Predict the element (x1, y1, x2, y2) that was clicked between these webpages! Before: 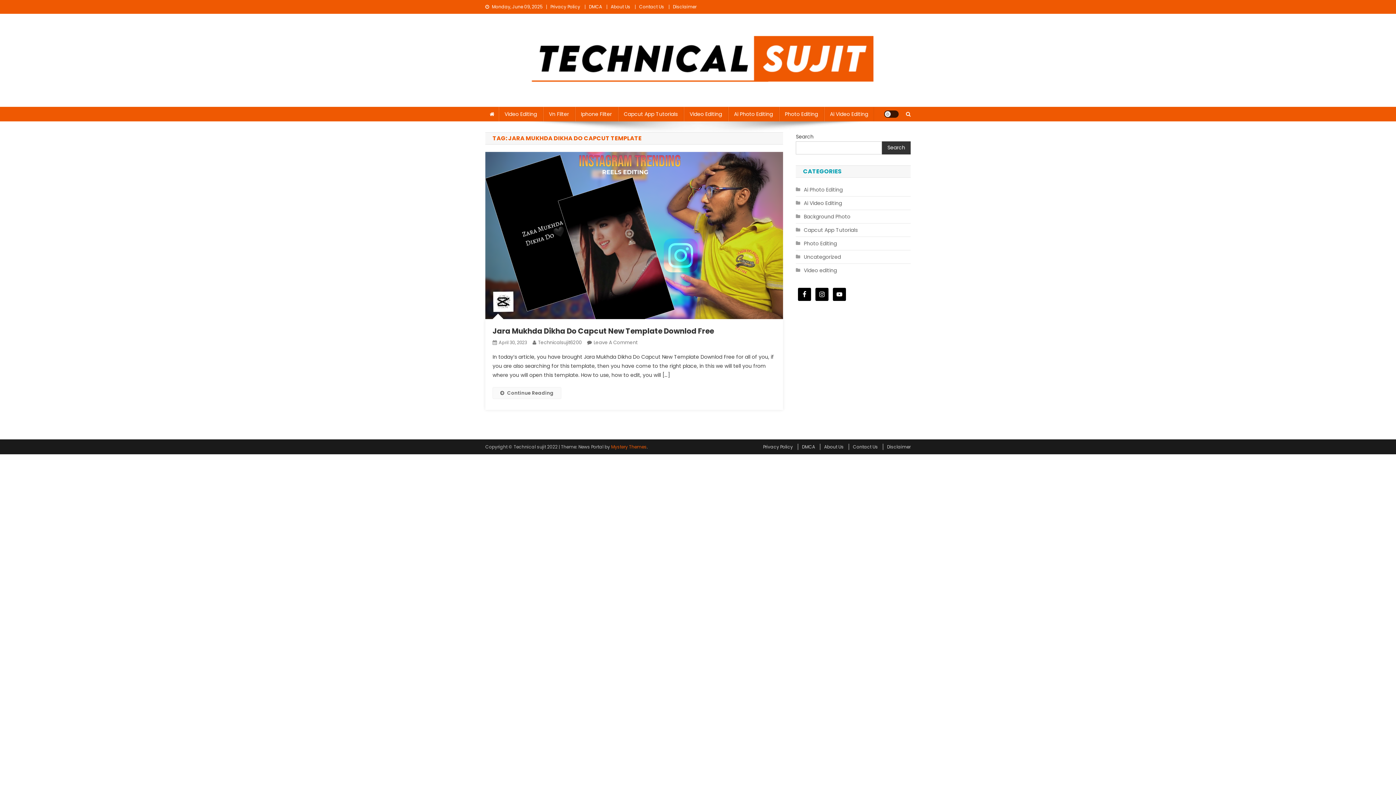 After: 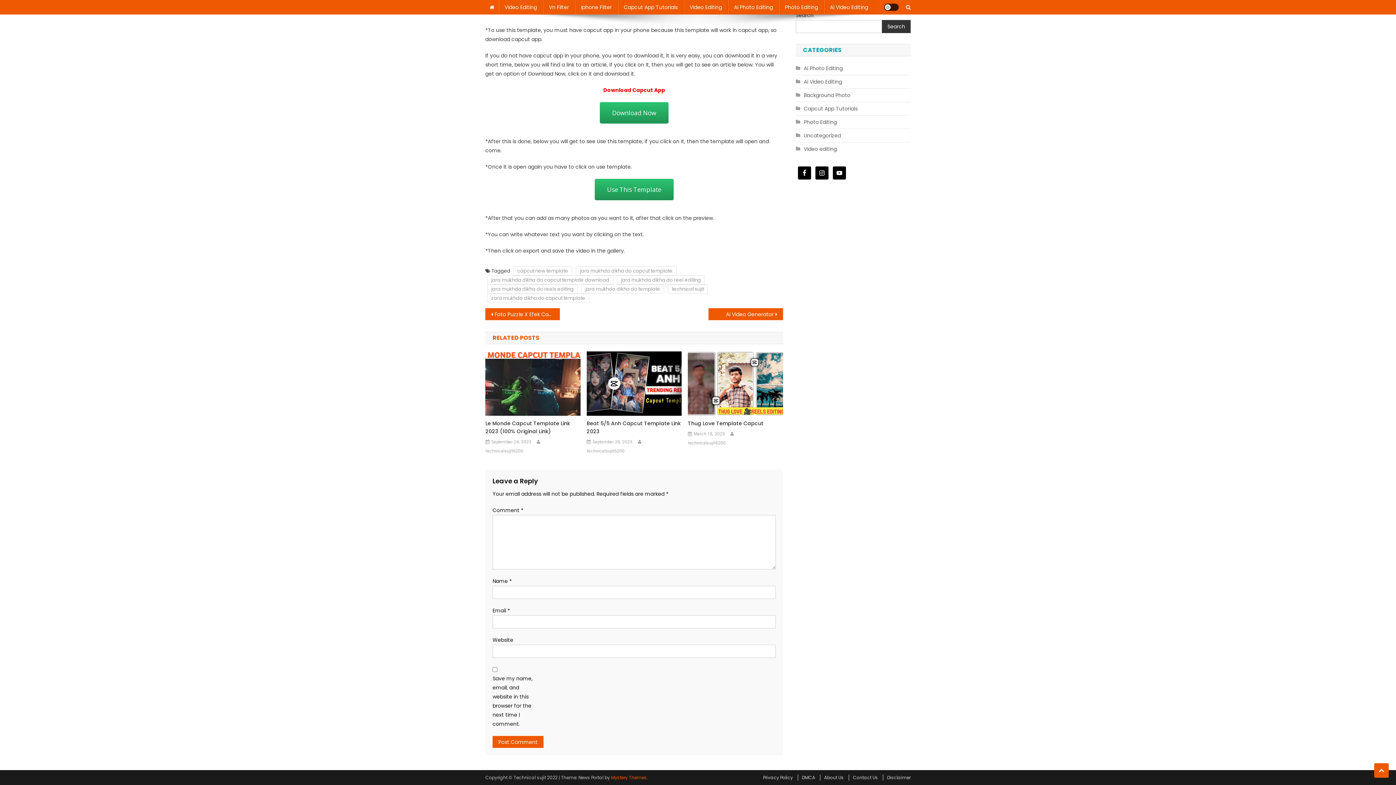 Action: bbox: (593, 339, 637, 346) label: Leave A Comment
On Jara Mukhda Dikha Do Capcut New Template Downlod Free